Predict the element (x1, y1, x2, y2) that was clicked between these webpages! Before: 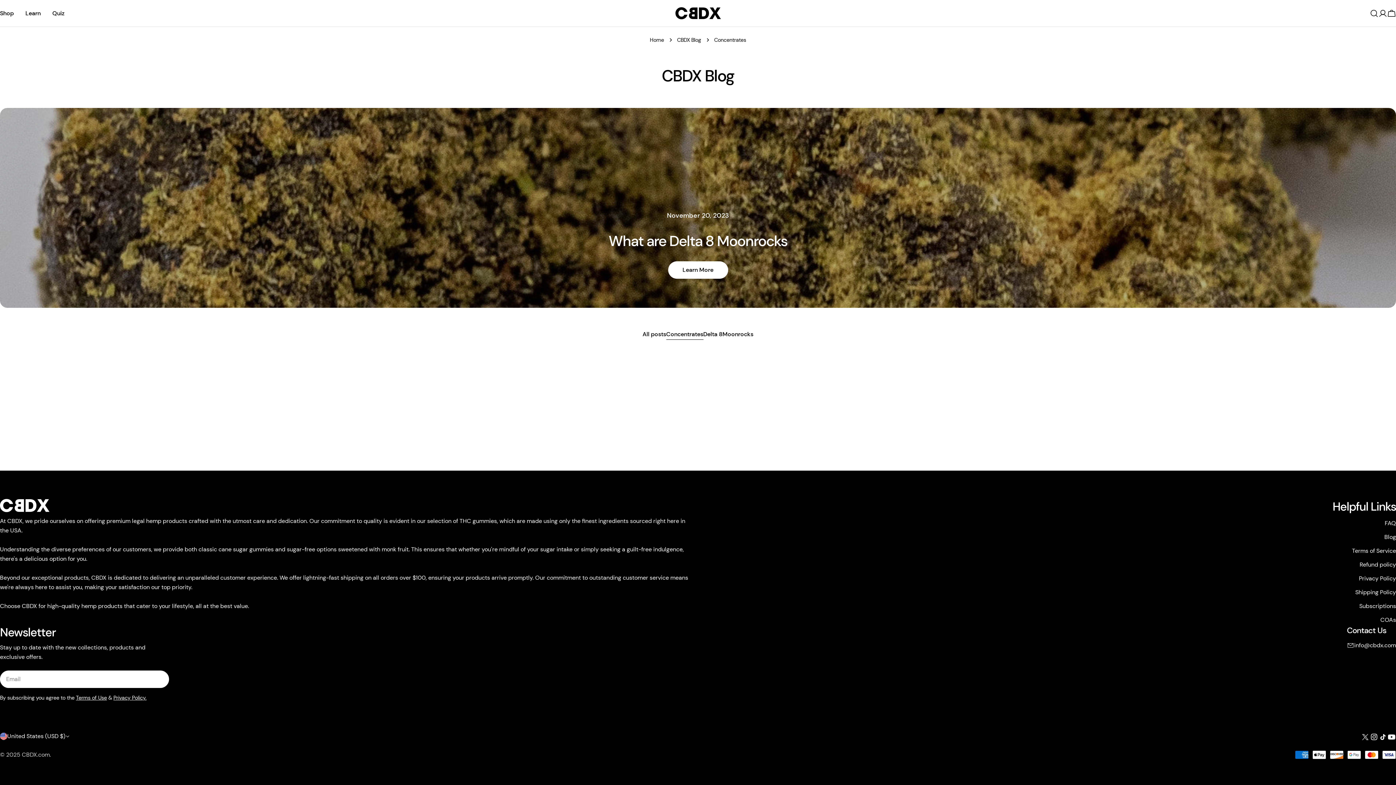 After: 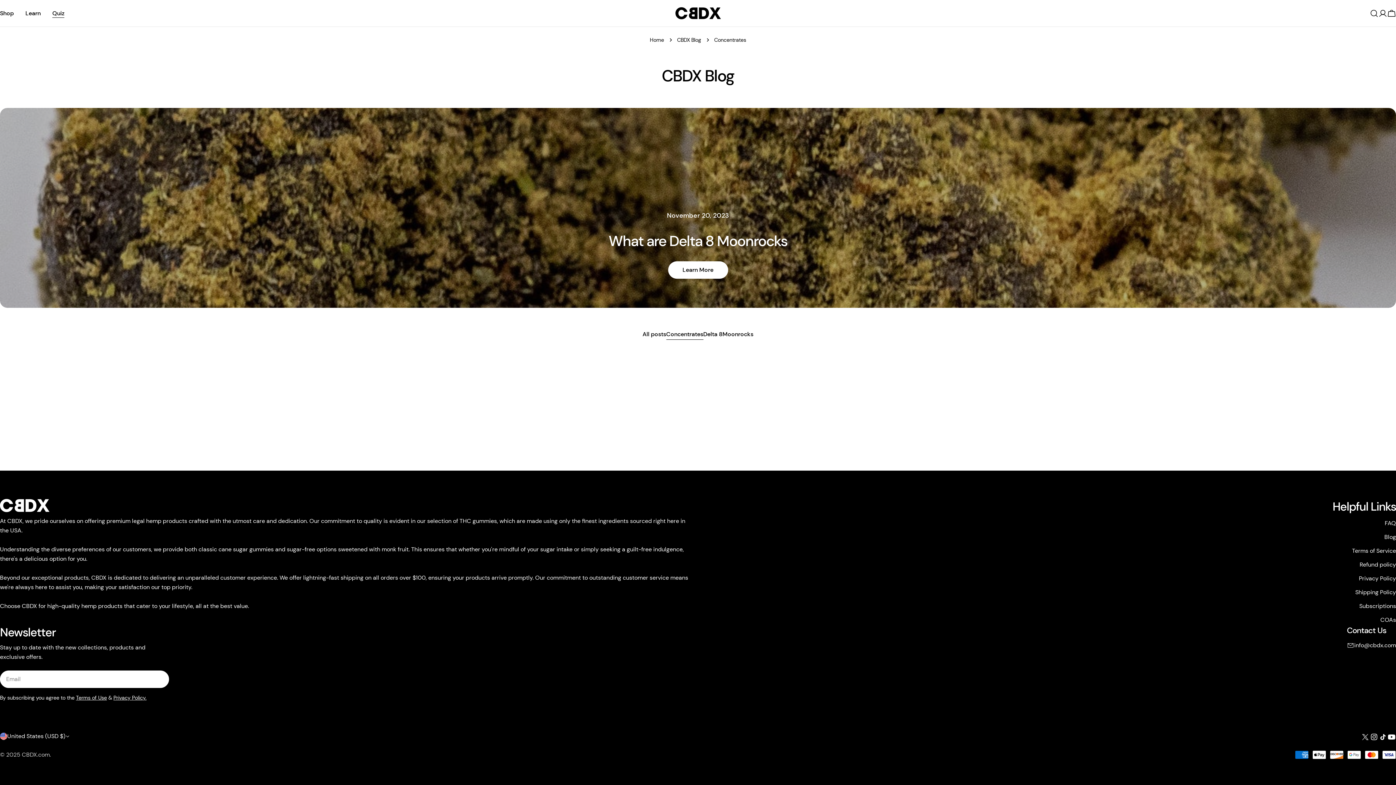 Action: bbox: (46, 8, 70, 17) label: Quiz